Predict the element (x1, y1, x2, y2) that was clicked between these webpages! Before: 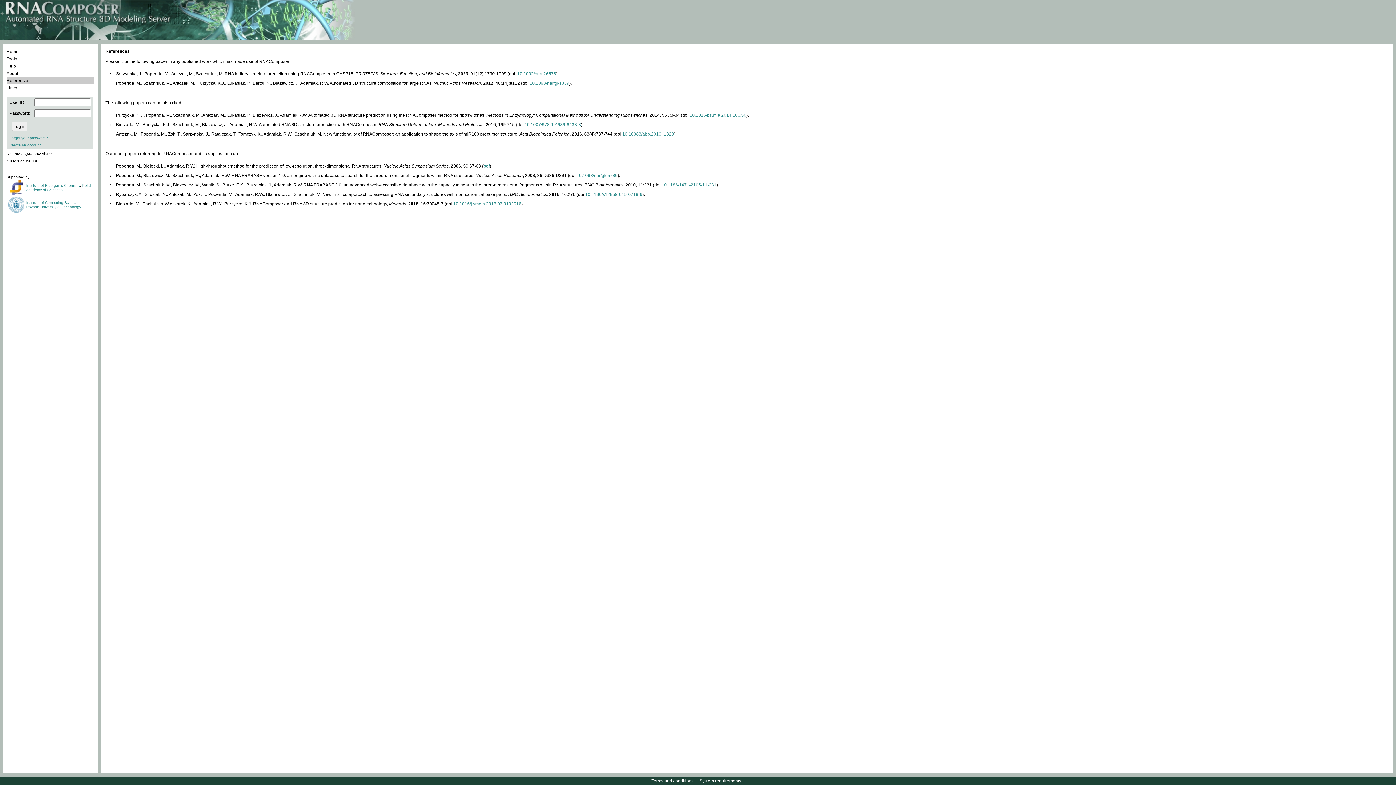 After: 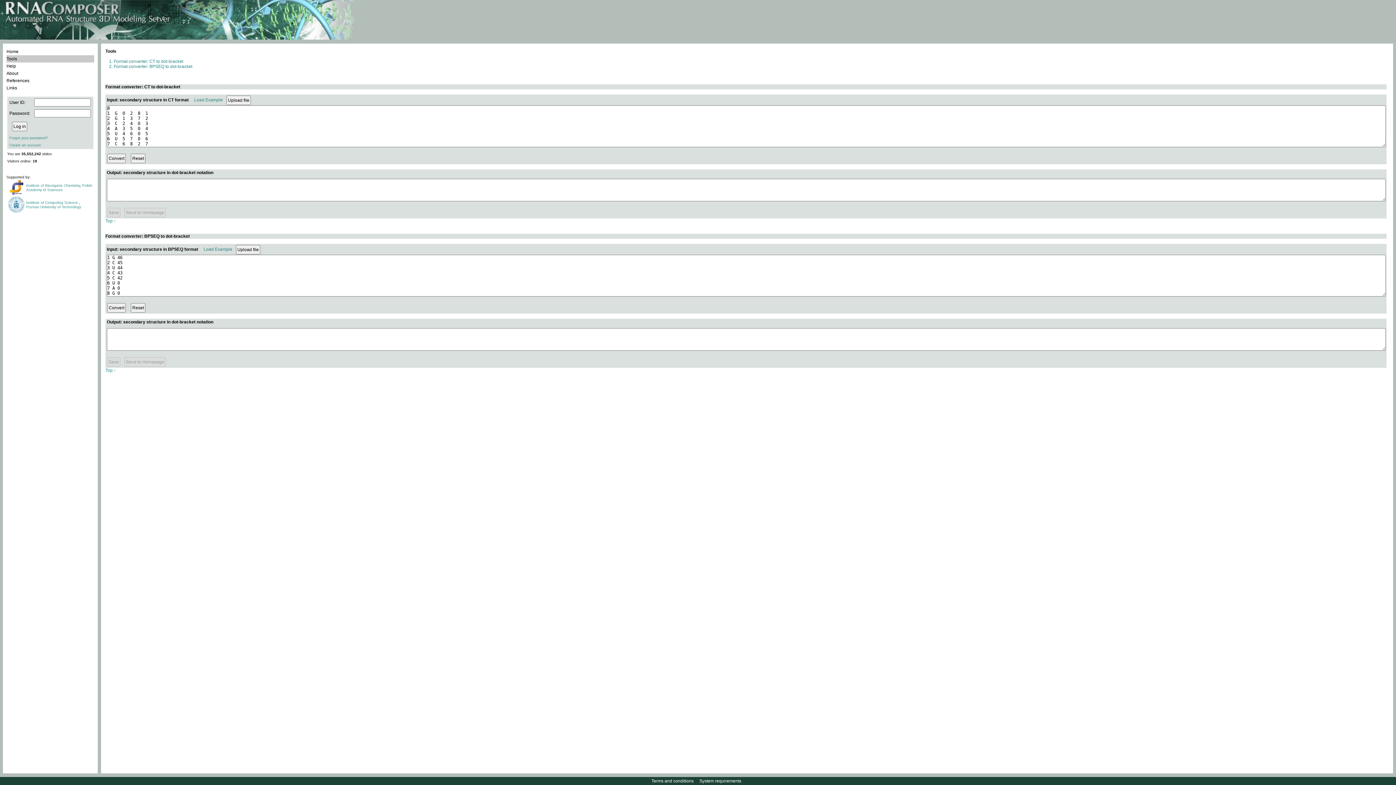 Action: label: Tools bbox: (6, 55, 94, 62)